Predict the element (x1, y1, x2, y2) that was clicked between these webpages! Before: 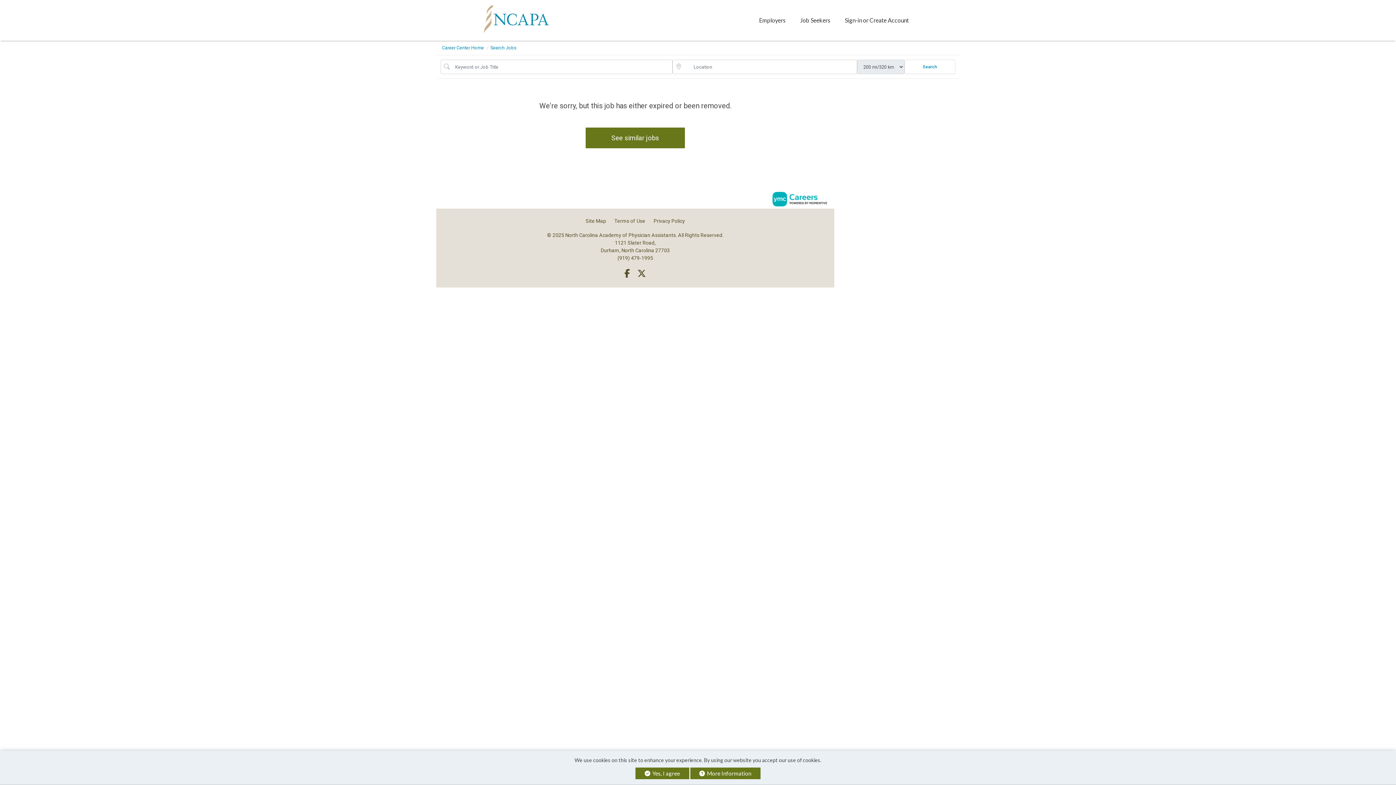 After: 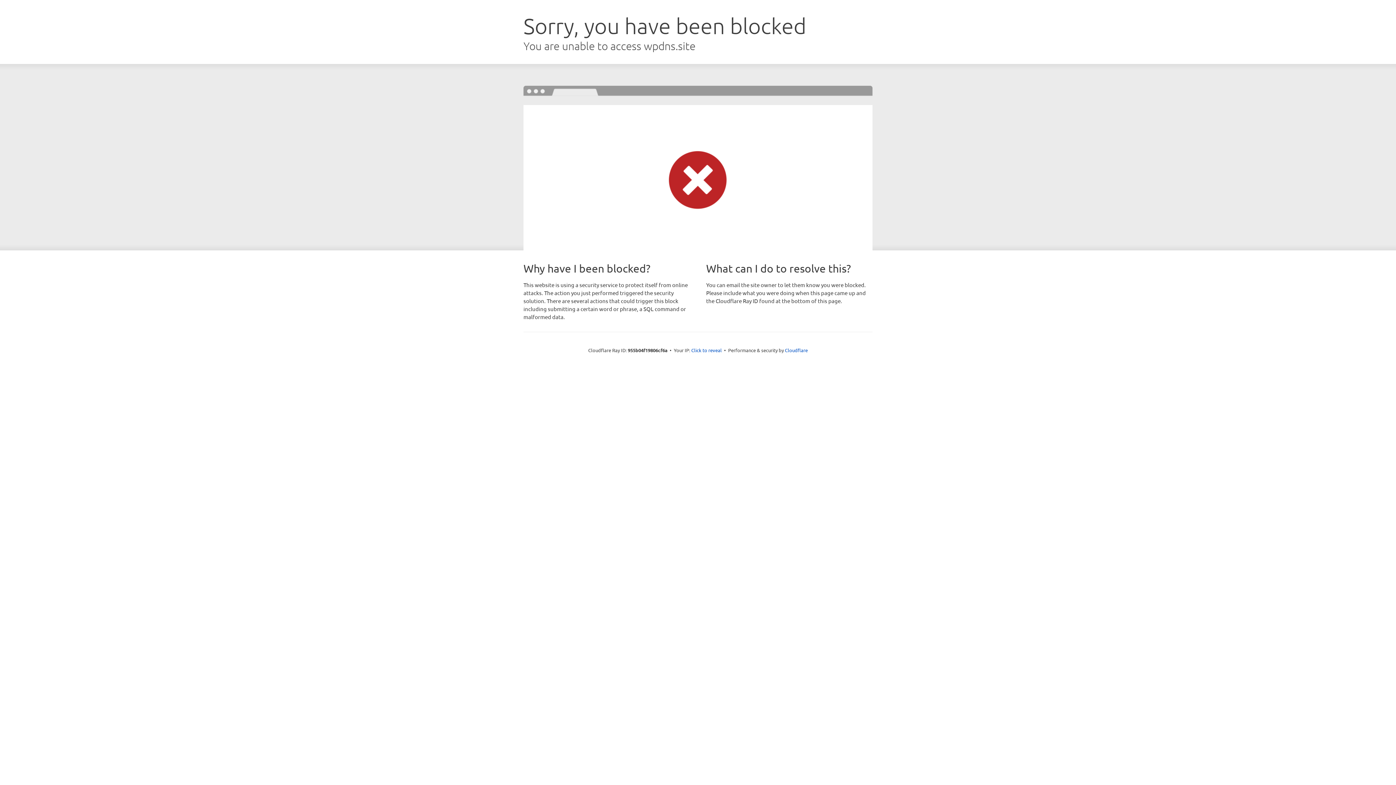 Action: bbox: (480, 0, 552, 37)